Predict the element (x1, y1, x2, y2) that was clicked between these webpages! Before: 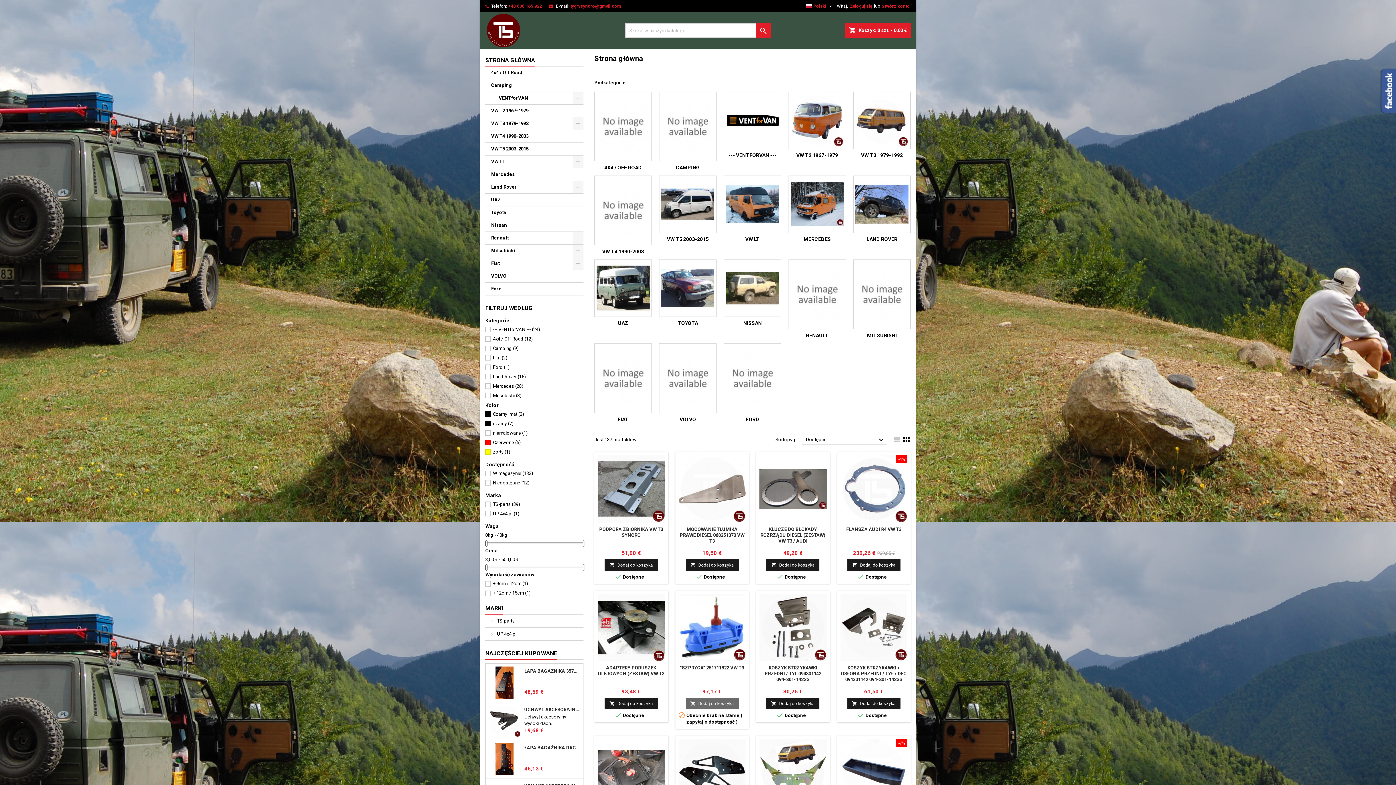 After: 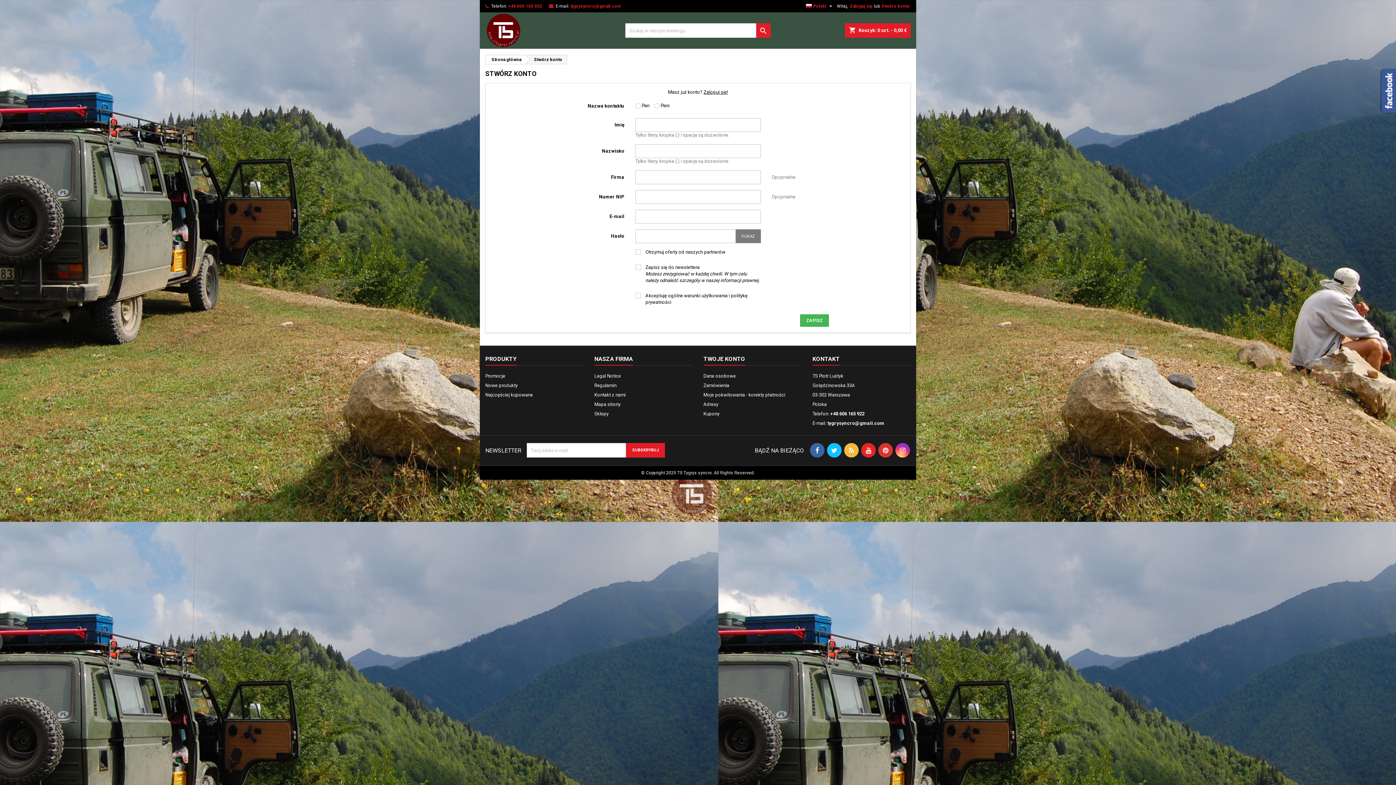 Action: label: Stwórz konto bbox: (881, 0, 910, 12)